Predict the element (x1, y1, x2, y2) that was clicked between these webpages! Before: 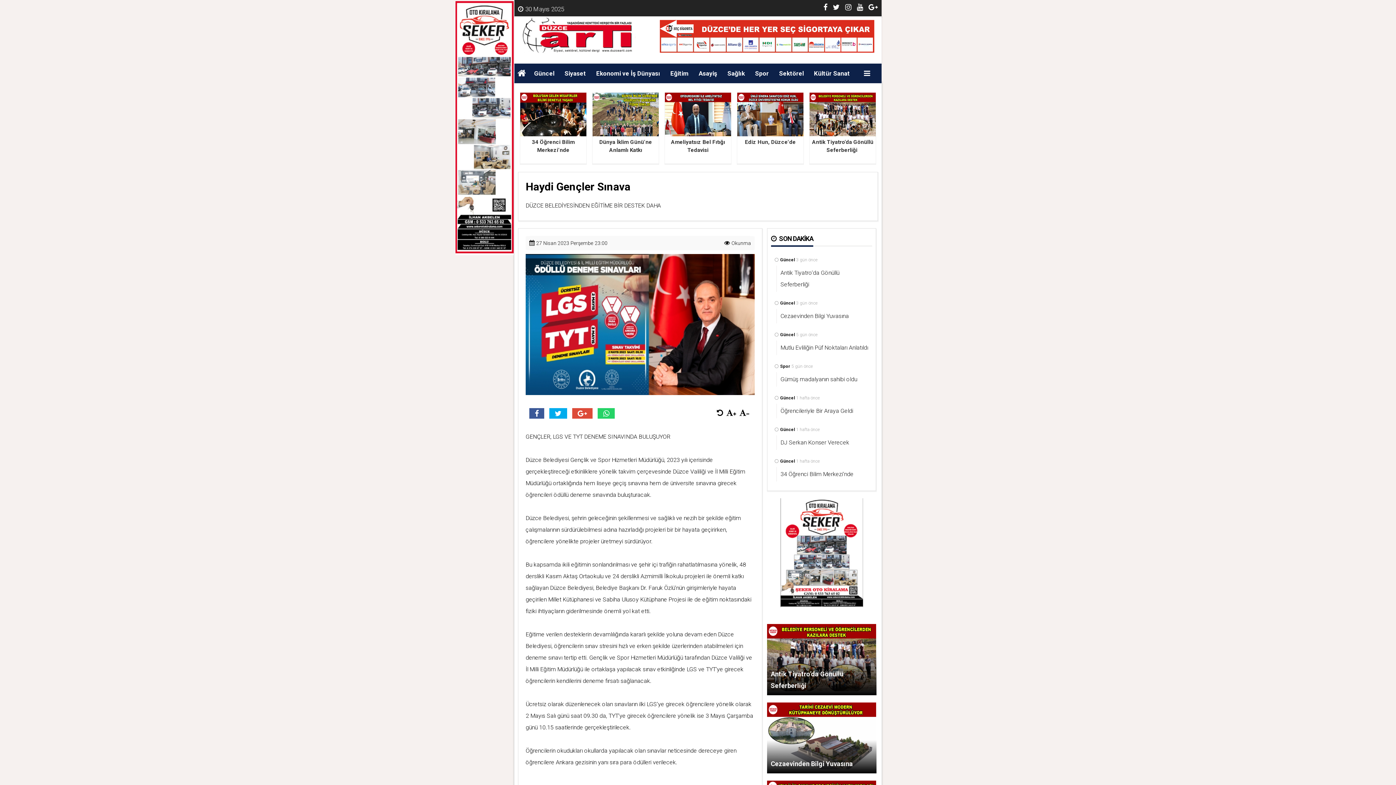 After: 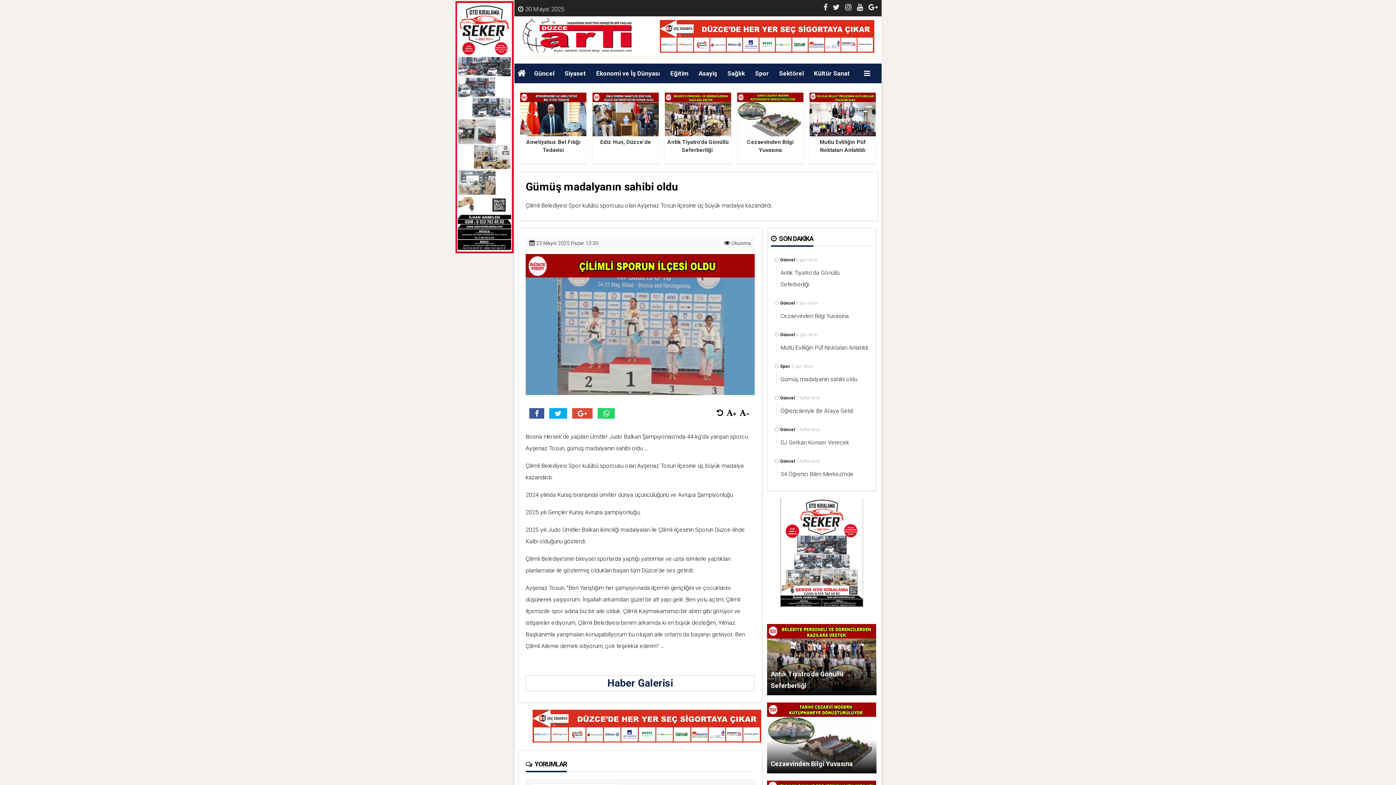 Action: bbox: (780, 372, 868, 386) label: Gümüş madalyanın sahibi oldu